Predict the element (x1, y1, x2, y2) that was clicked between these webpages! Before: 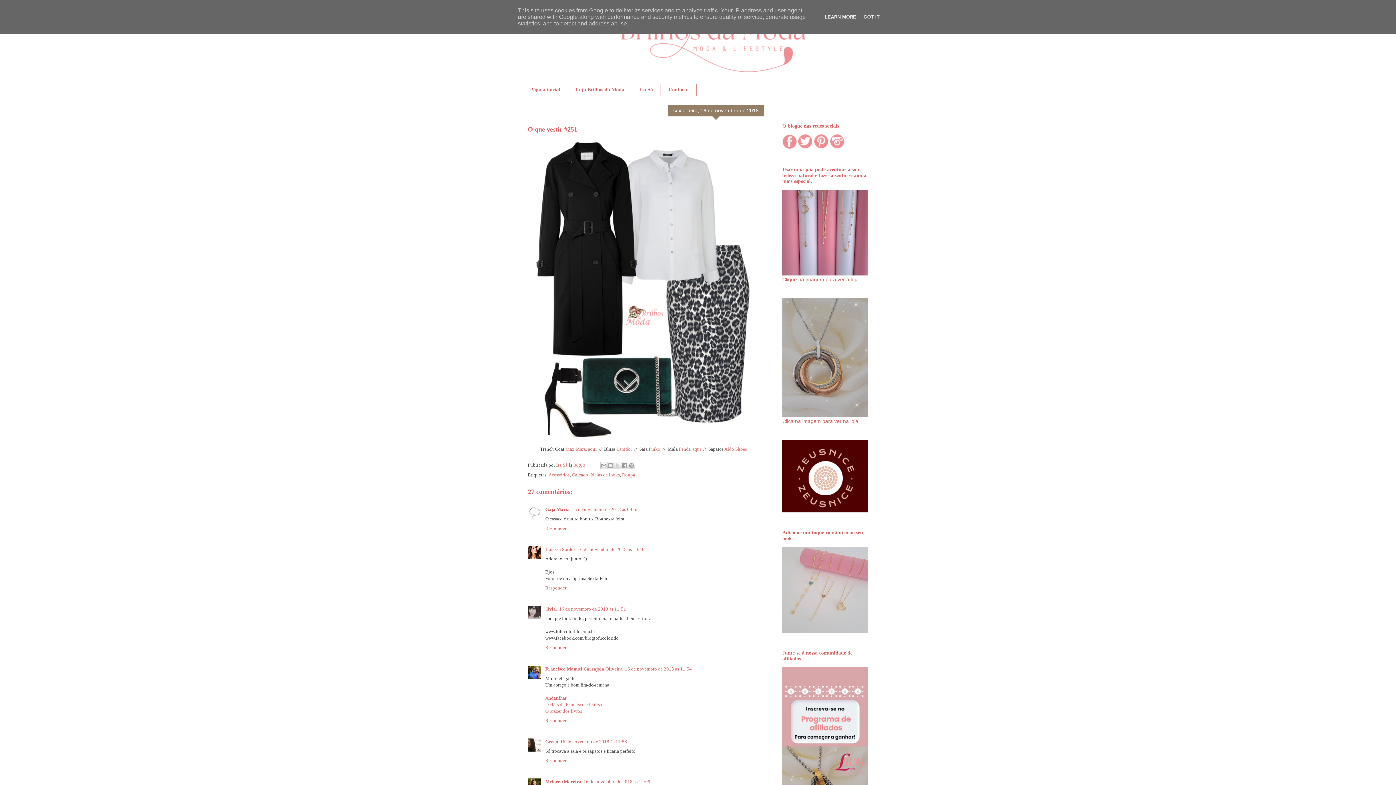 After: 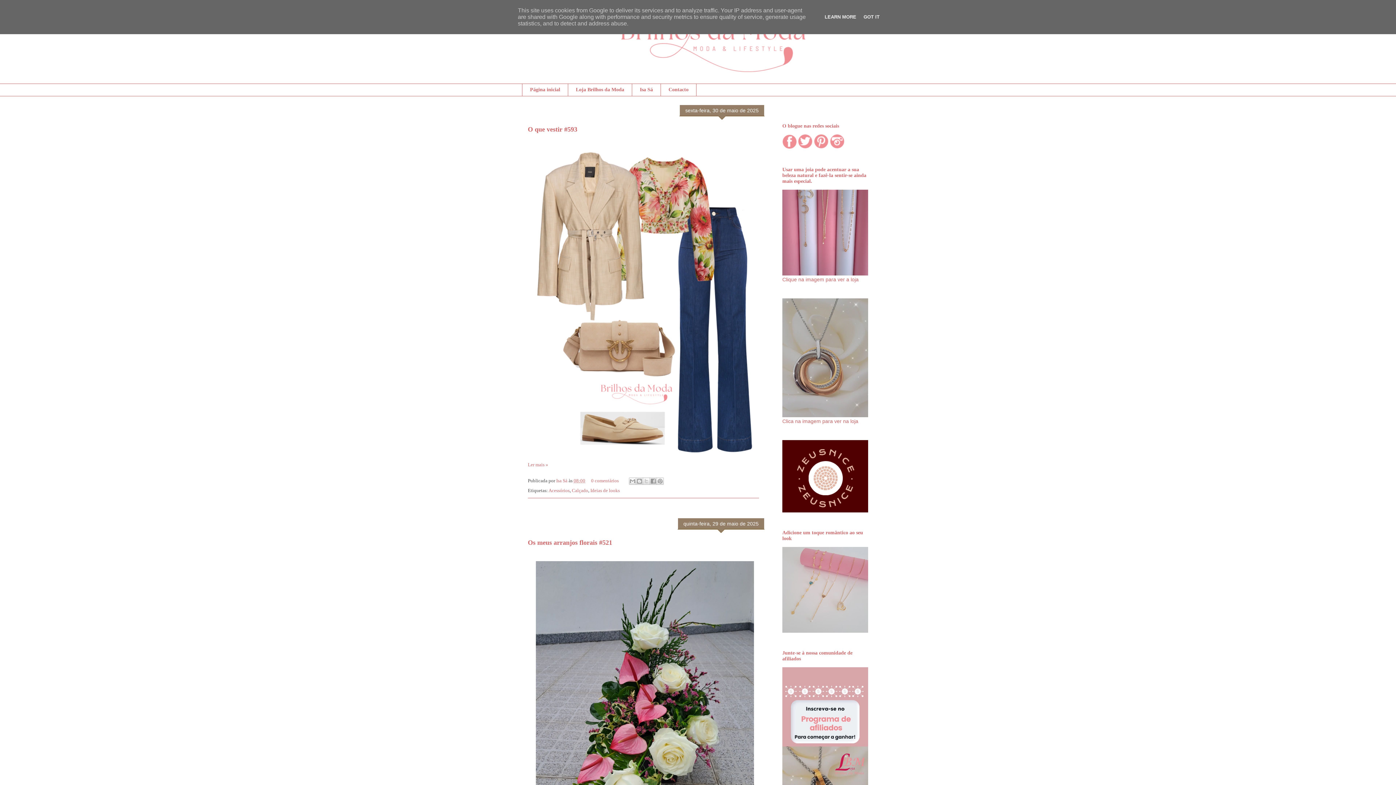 Action: bbox: (522, 10, 874, 83)